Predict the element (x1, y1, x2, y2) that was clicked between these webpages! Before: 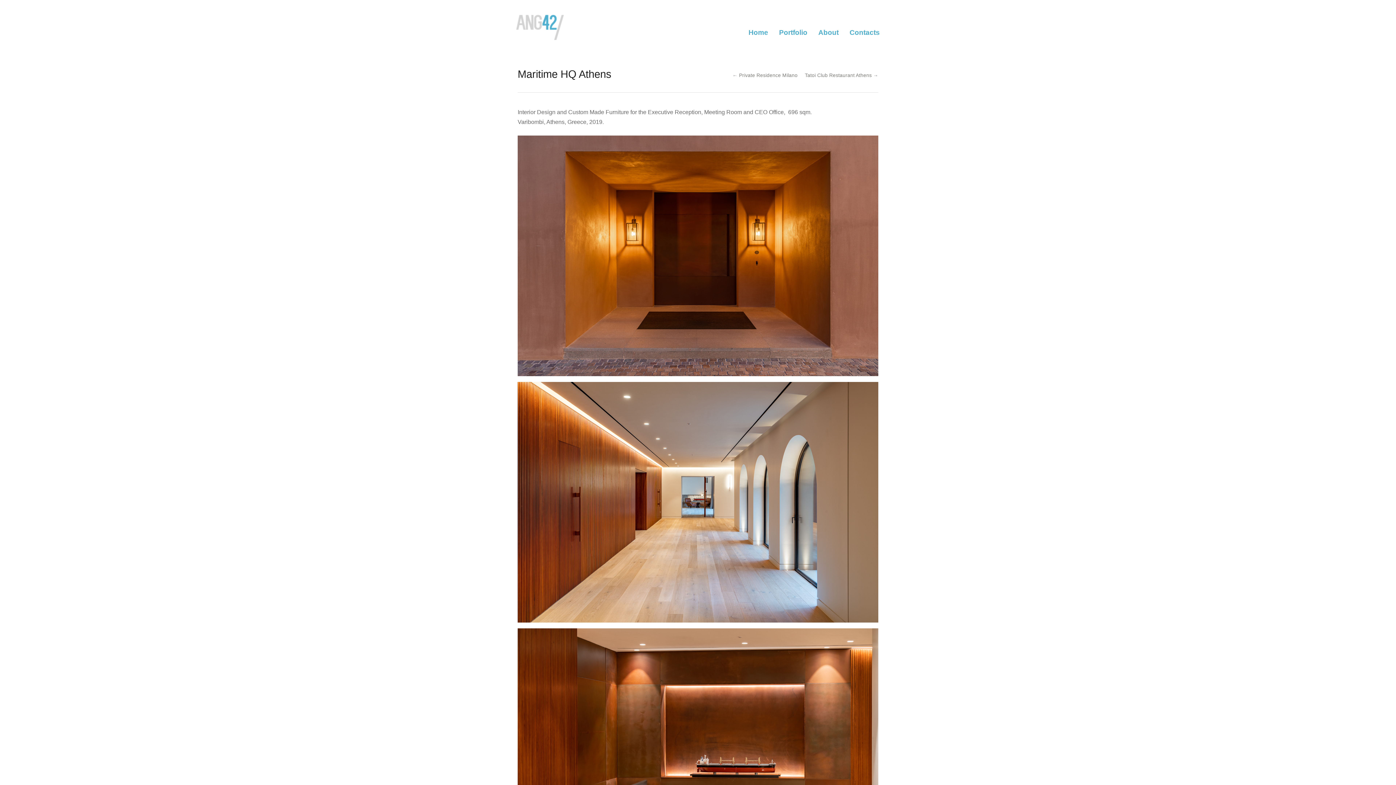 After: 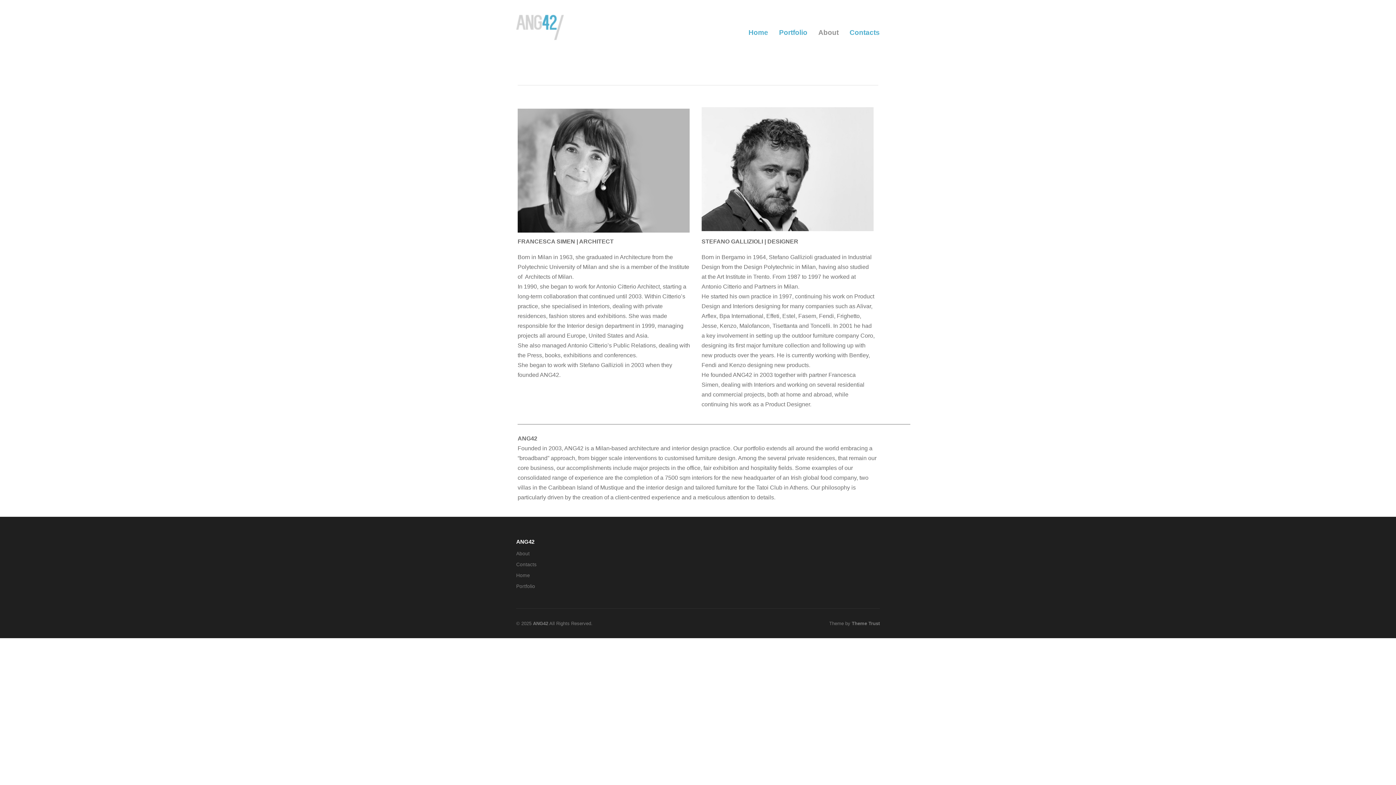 Action: bbox: (818, 24, 838, 40) label: About